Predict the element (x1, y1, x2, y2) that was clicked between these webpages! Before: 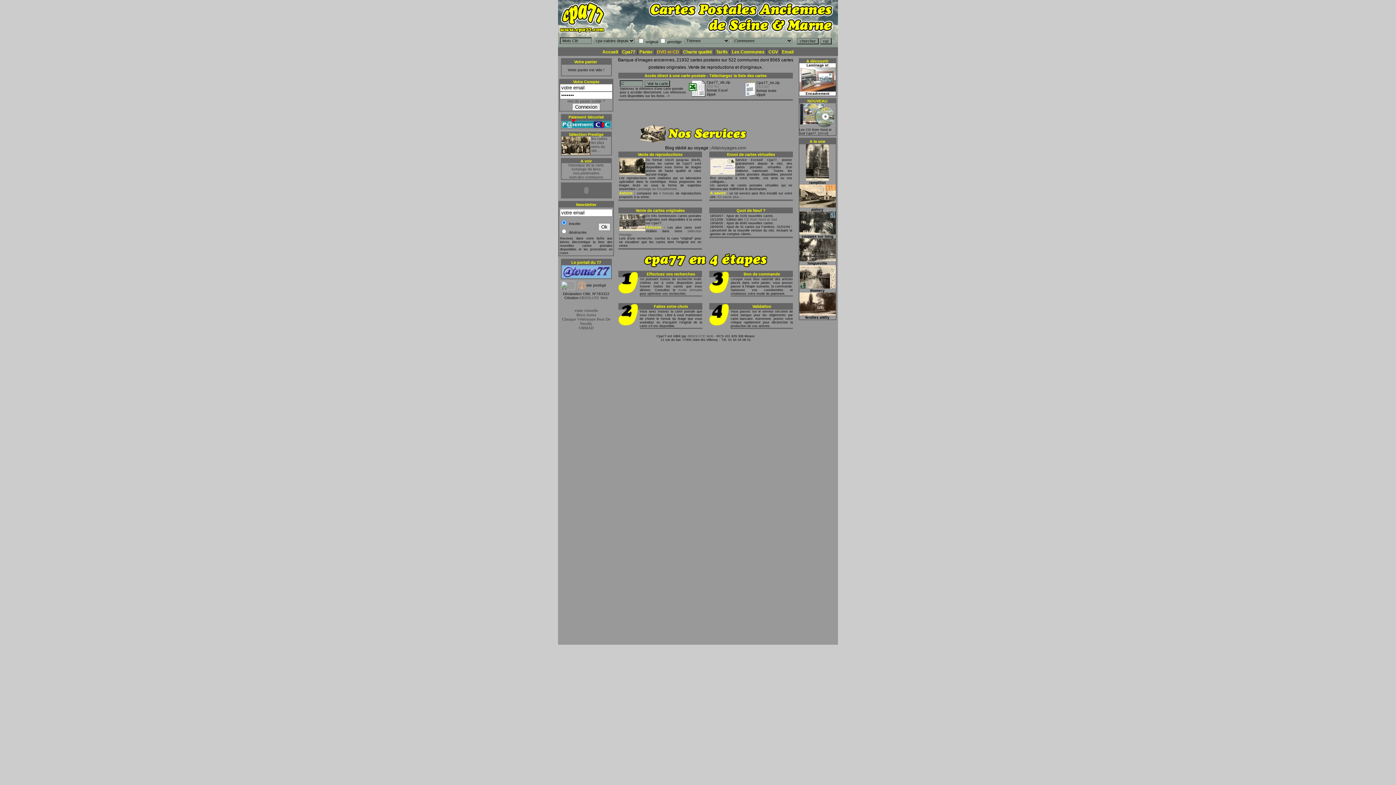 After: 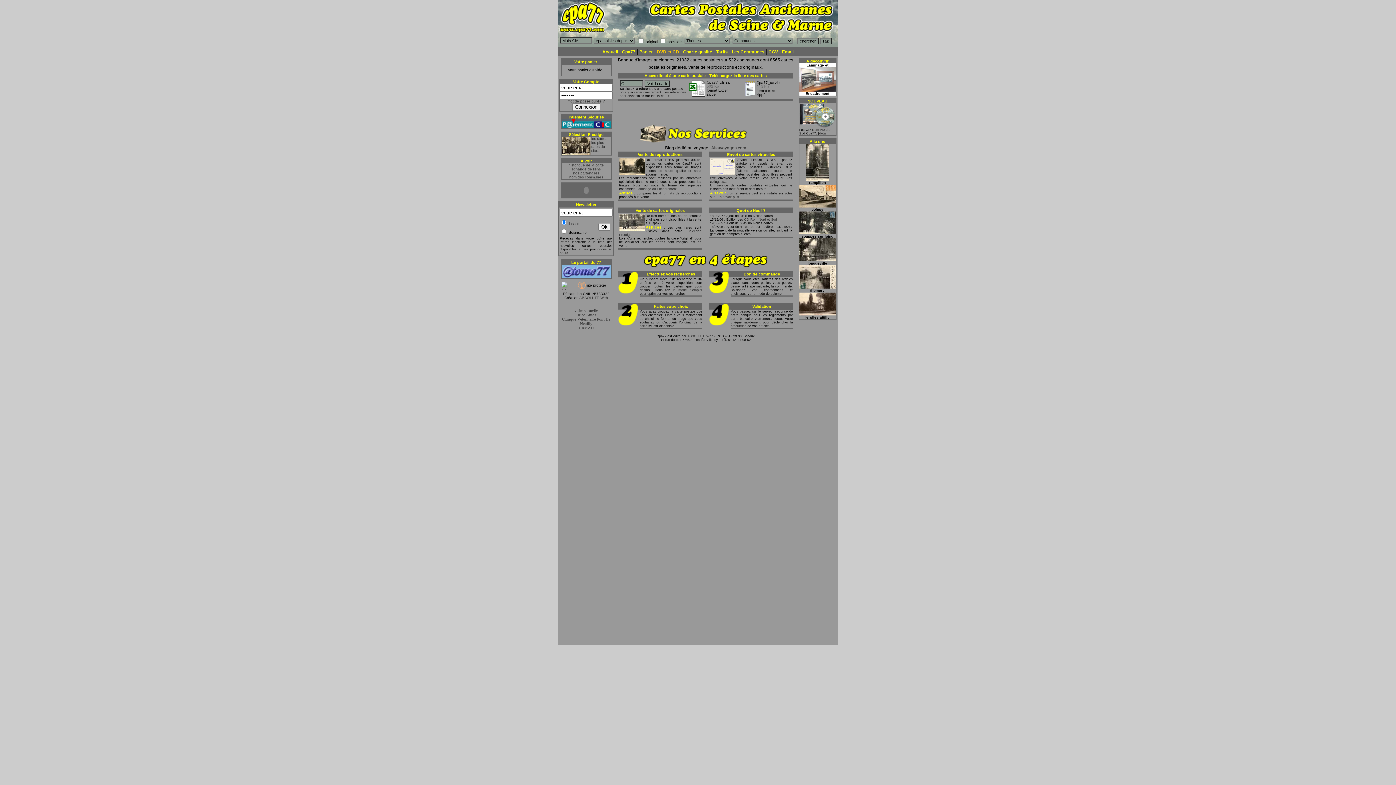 Action: bbox: (567, 99, 605, 103) label: mot de passe oublié ?